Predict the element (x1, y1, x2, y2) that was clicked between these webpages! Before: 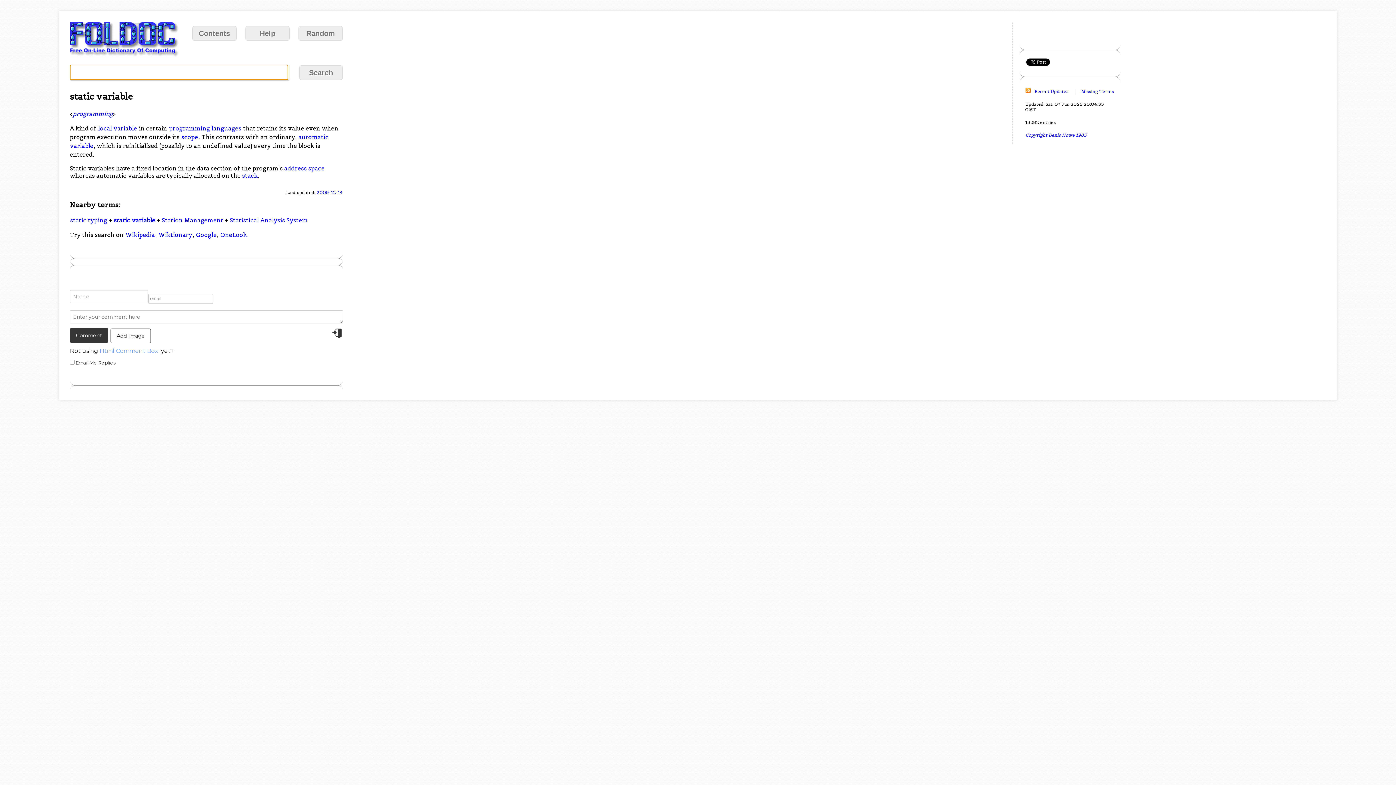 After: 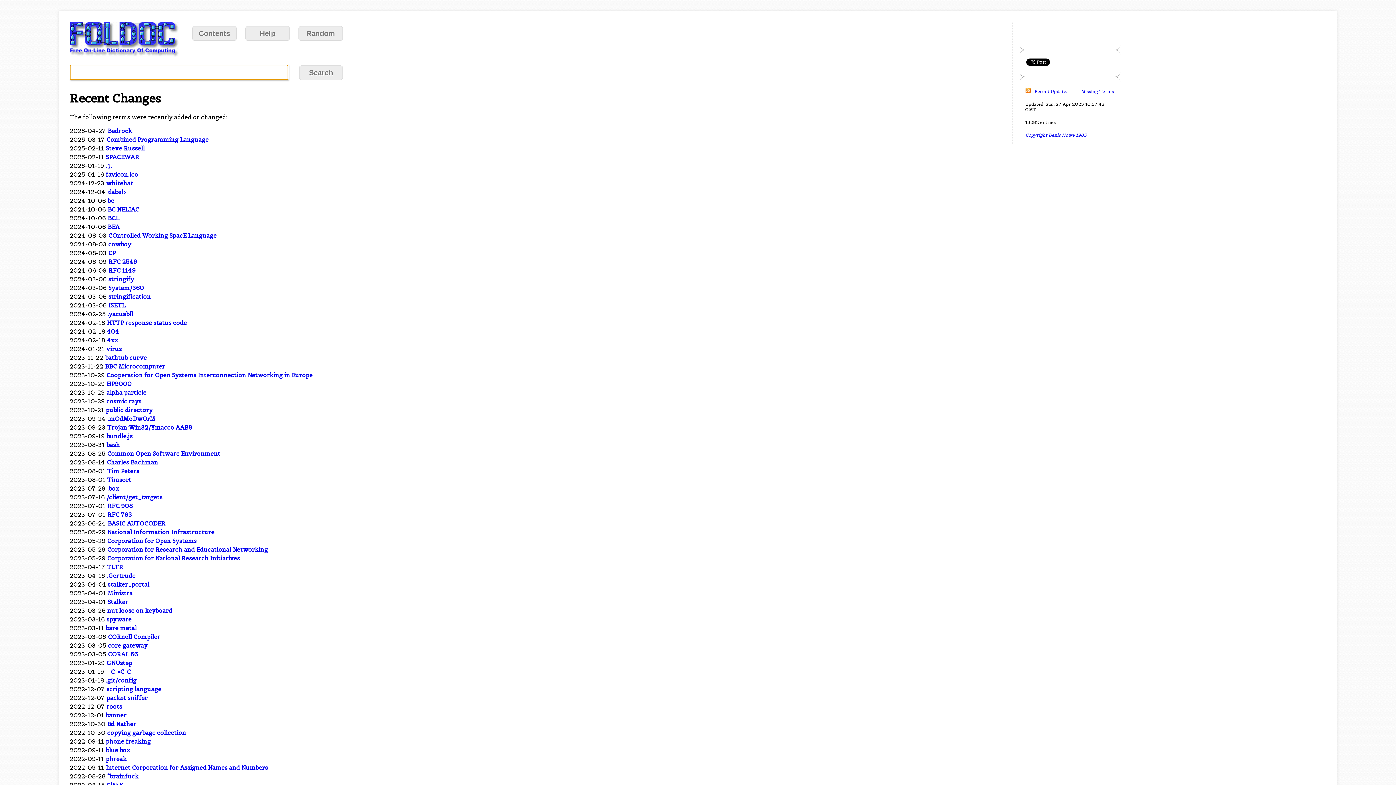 Action: label: 2009-12-14 bbox: (316, 189, 343, 195)